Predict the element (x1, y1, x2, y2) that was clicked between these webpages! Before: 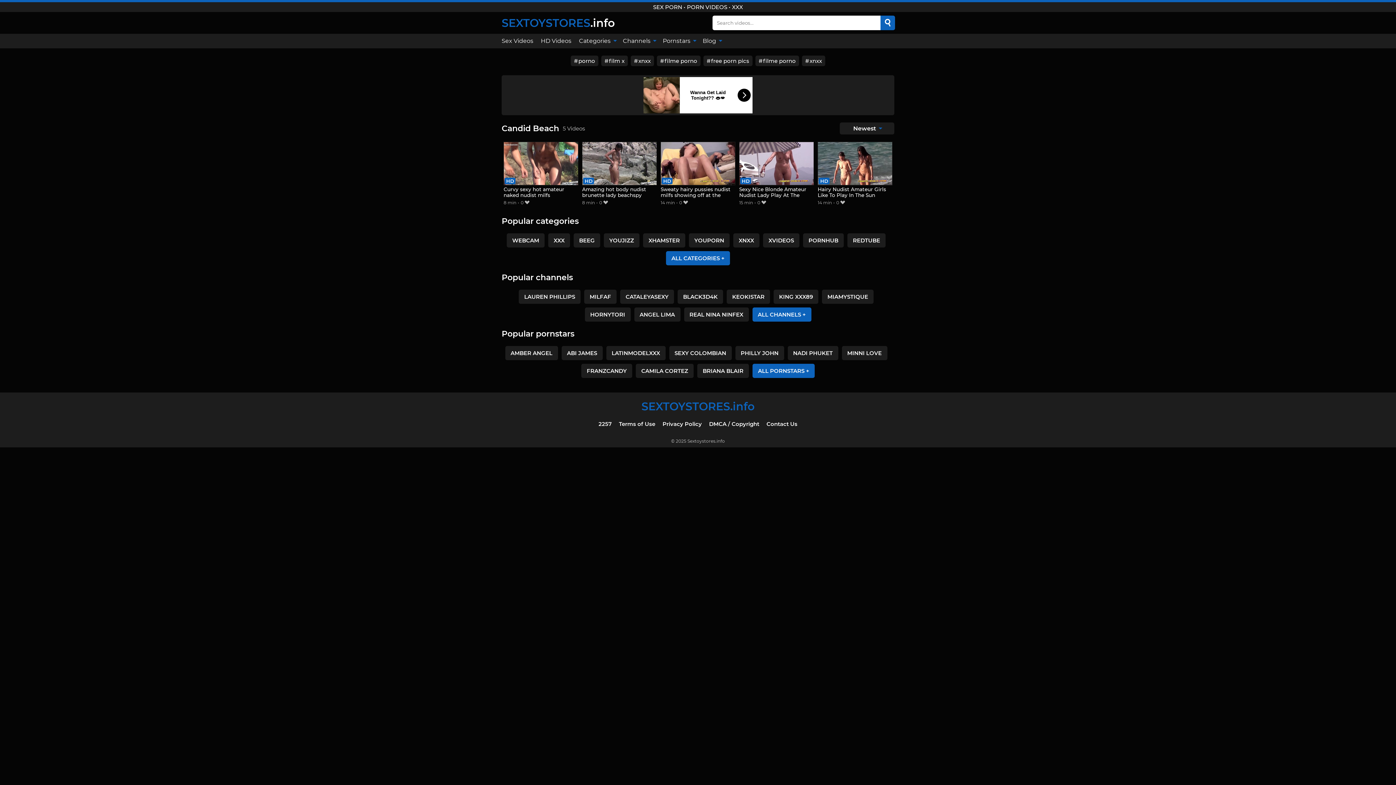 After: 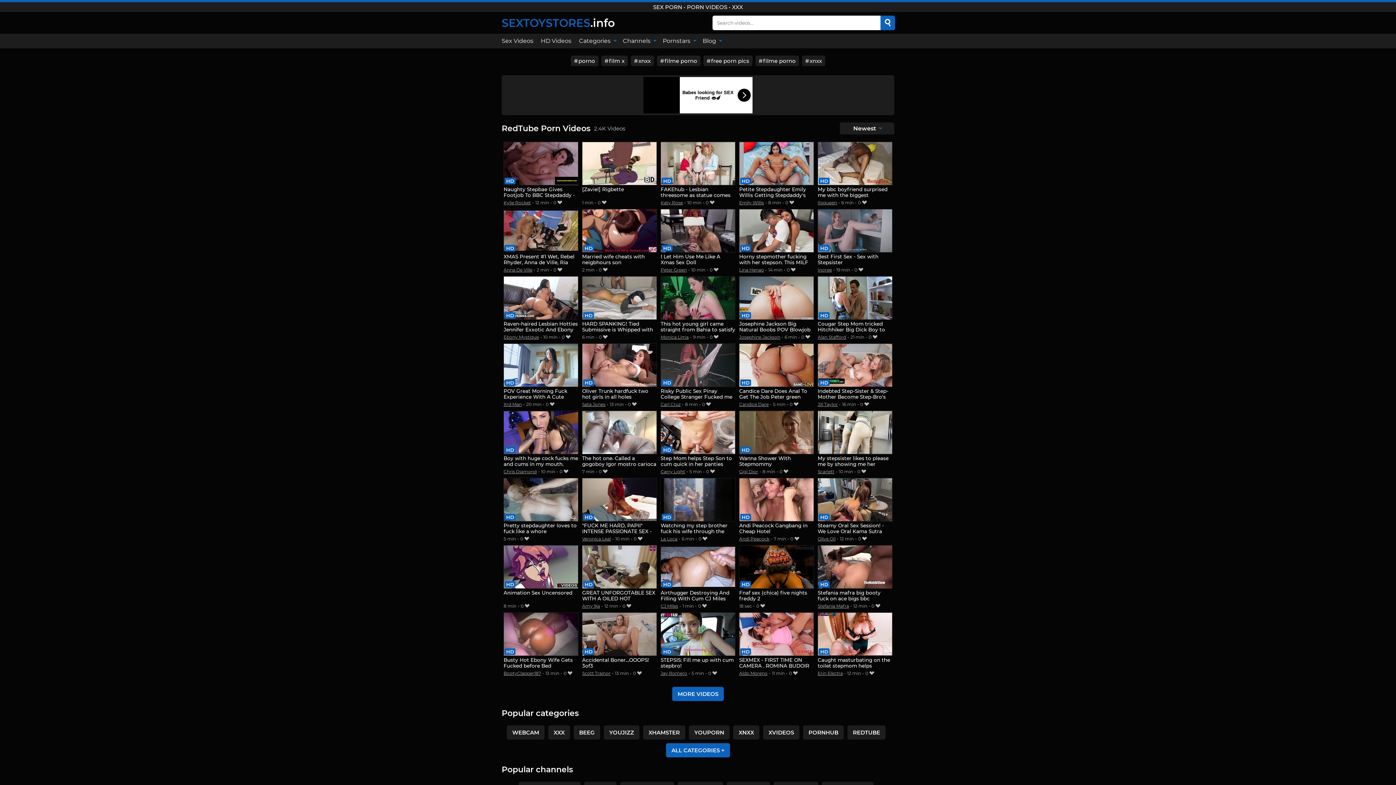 Action: bbox: (847, 233, 885, 247) label: REDTUBE